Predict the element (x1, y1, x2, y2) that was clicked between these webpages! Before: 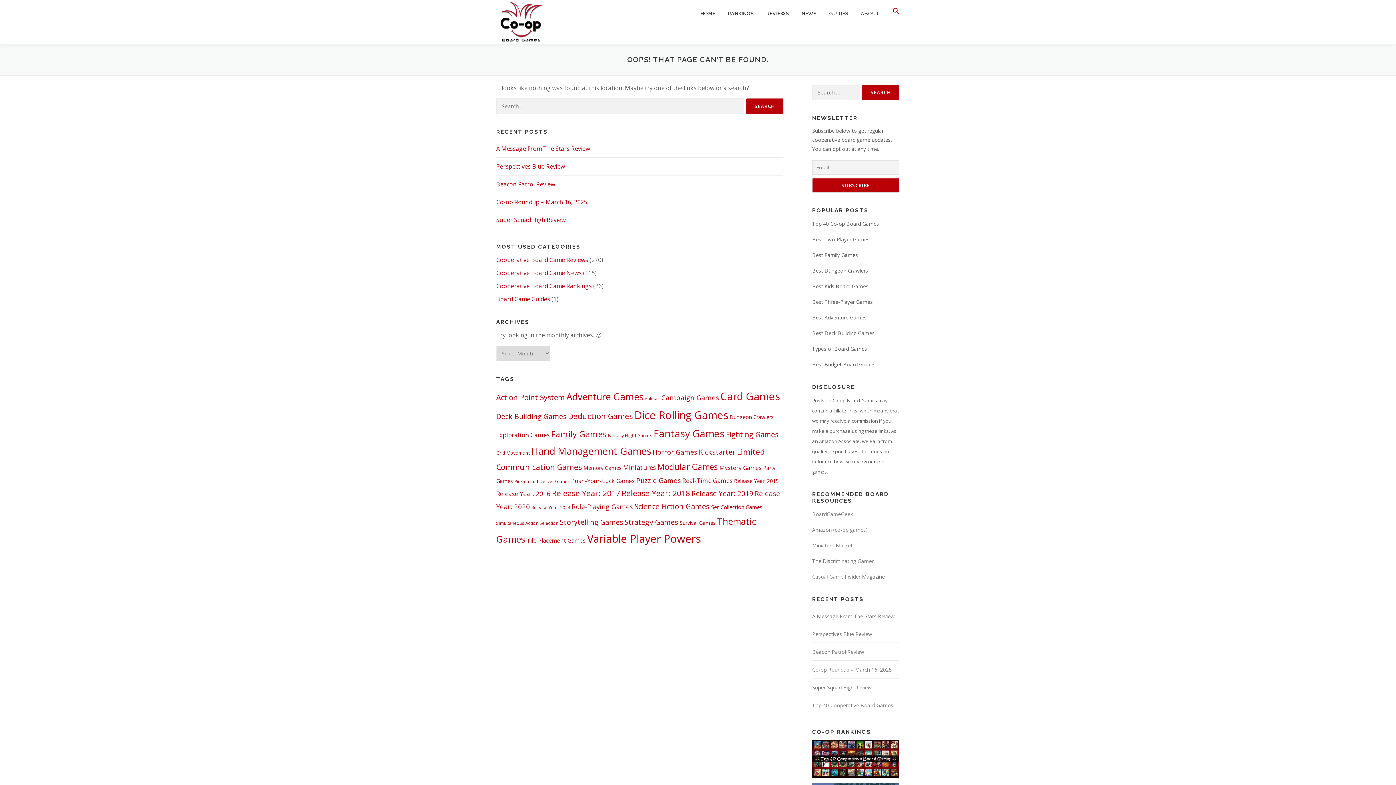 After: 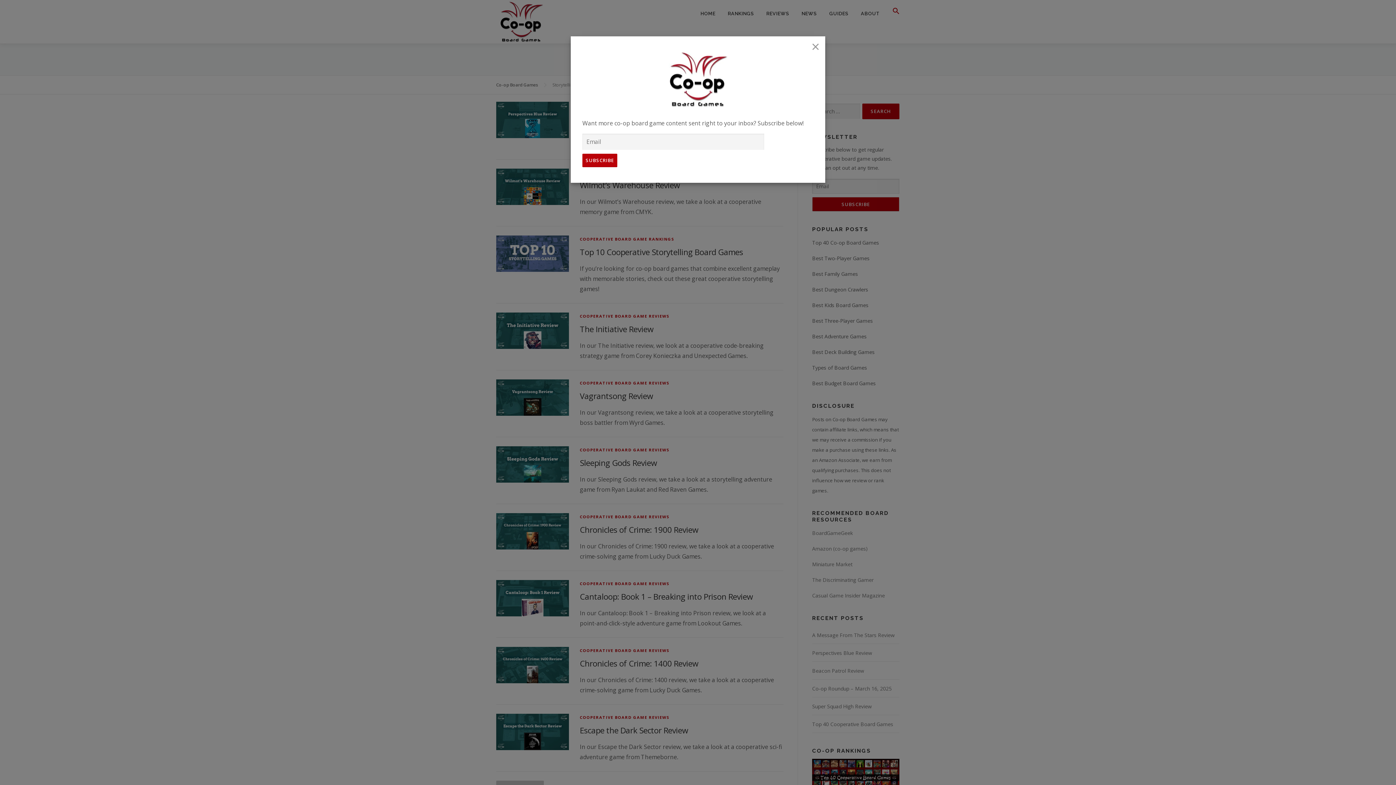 Action: bbox: (560, 517, 623, 527) label: Storytelling Games (32 items)